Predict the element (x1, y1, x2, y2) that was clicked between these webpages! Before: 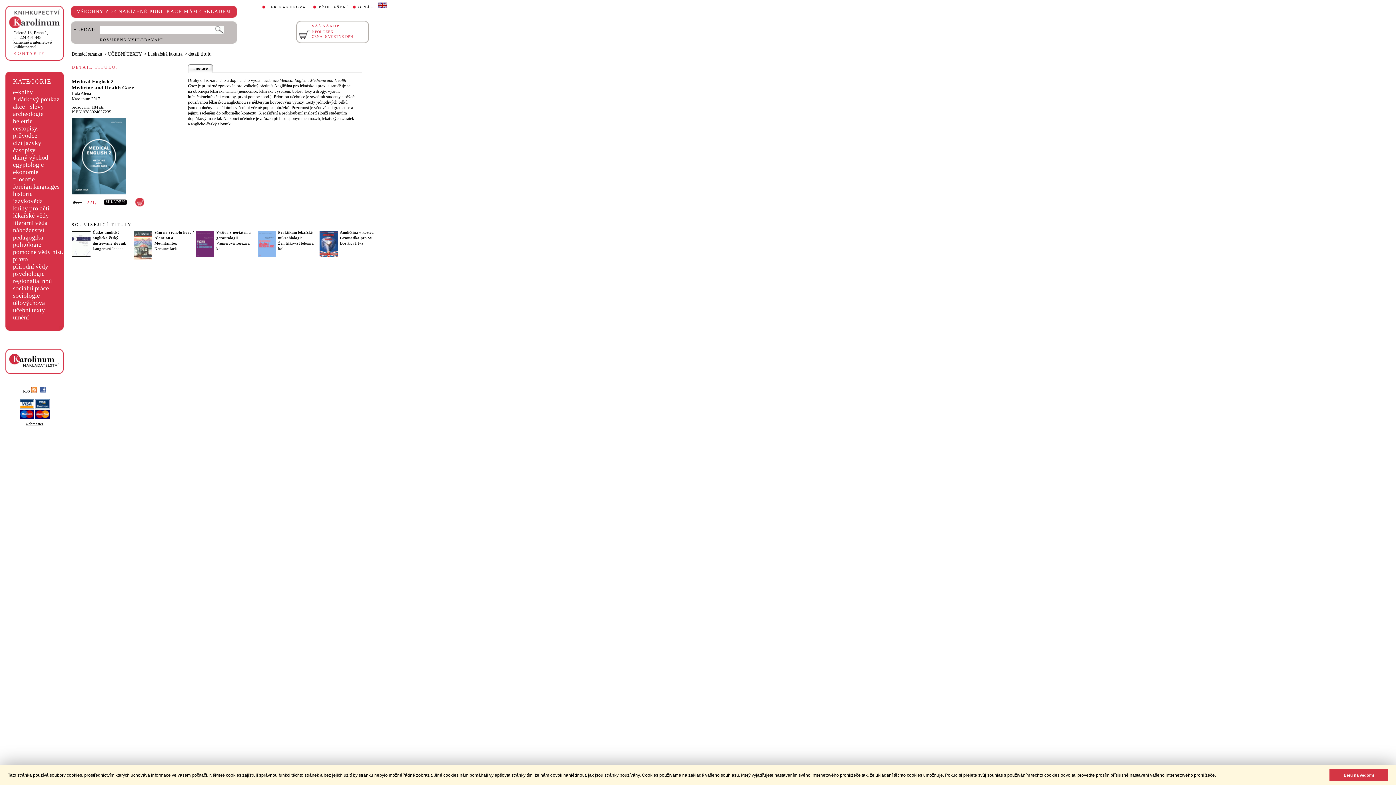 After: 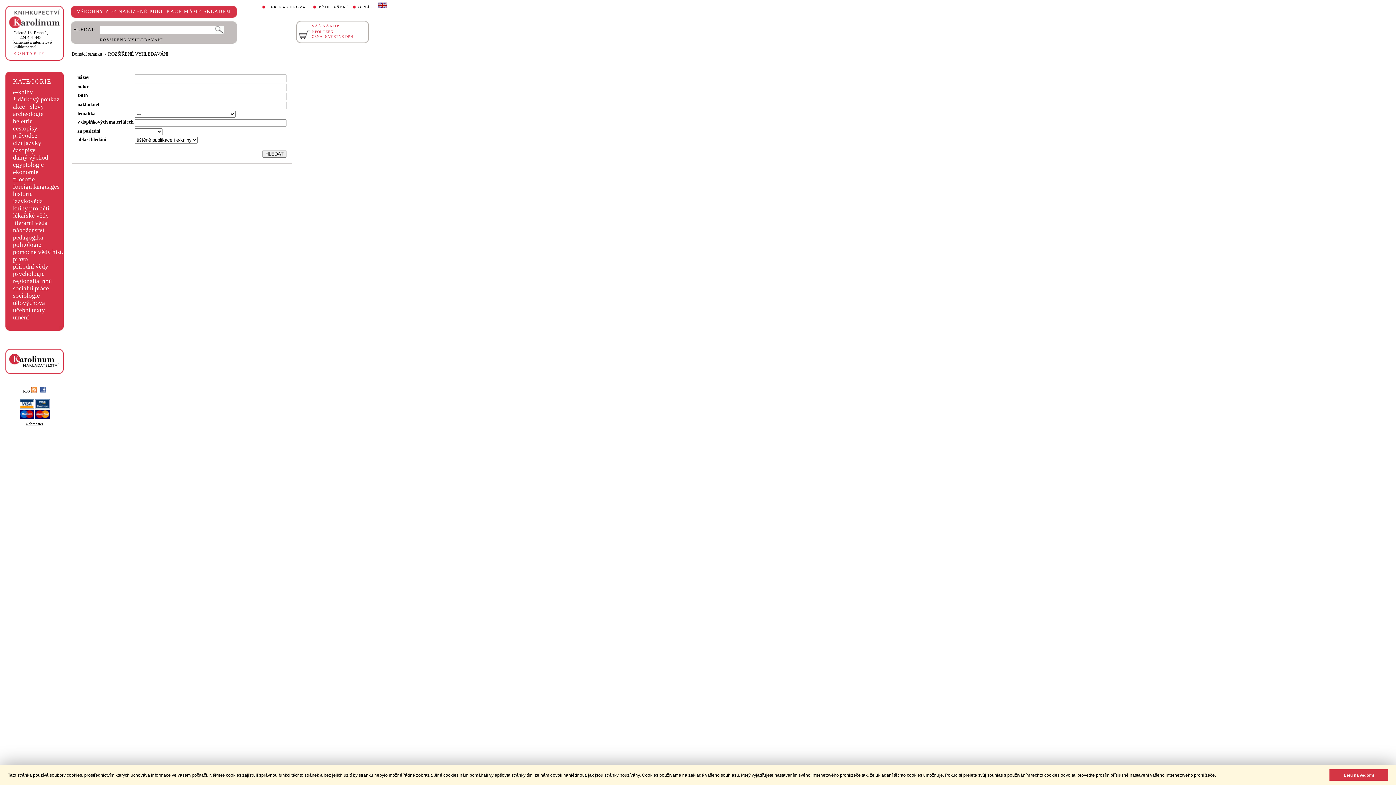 Action: bbox: (100, 37, 163, 41) label: ROZŠÍŘENÉ VYHLEDÁVÁNÍ